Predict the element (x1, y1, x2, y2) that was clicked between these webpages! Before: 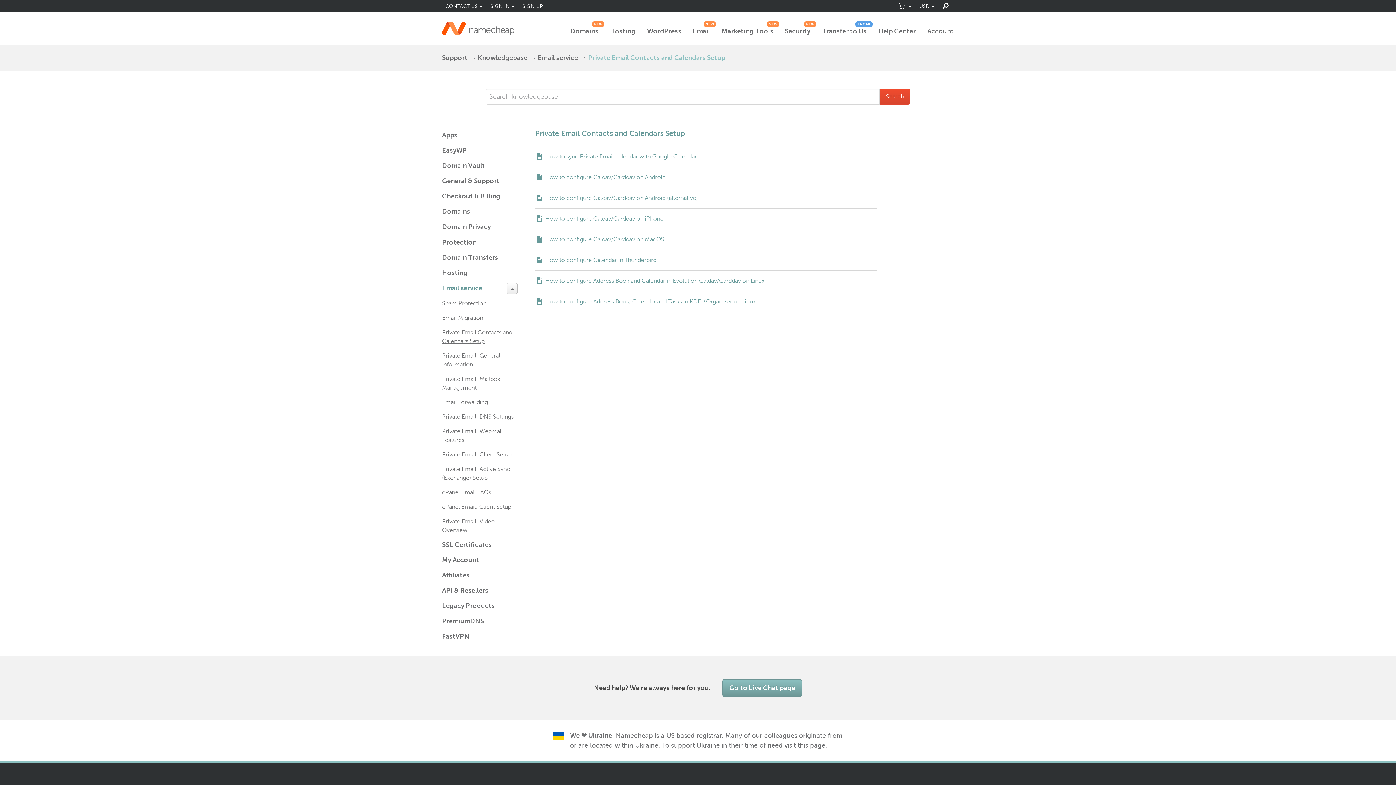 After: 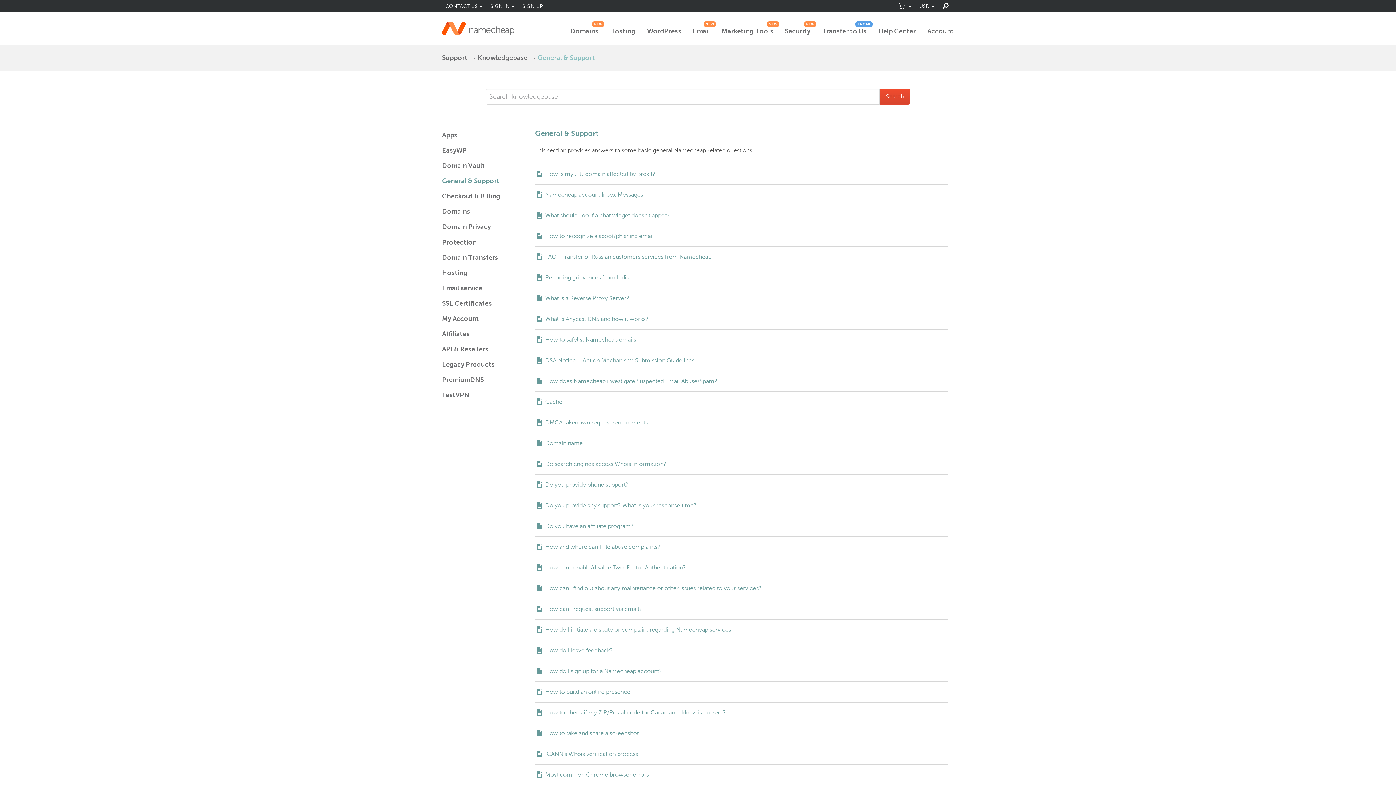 Action: label: General & Support bbox: (442, 173, 517, 189)